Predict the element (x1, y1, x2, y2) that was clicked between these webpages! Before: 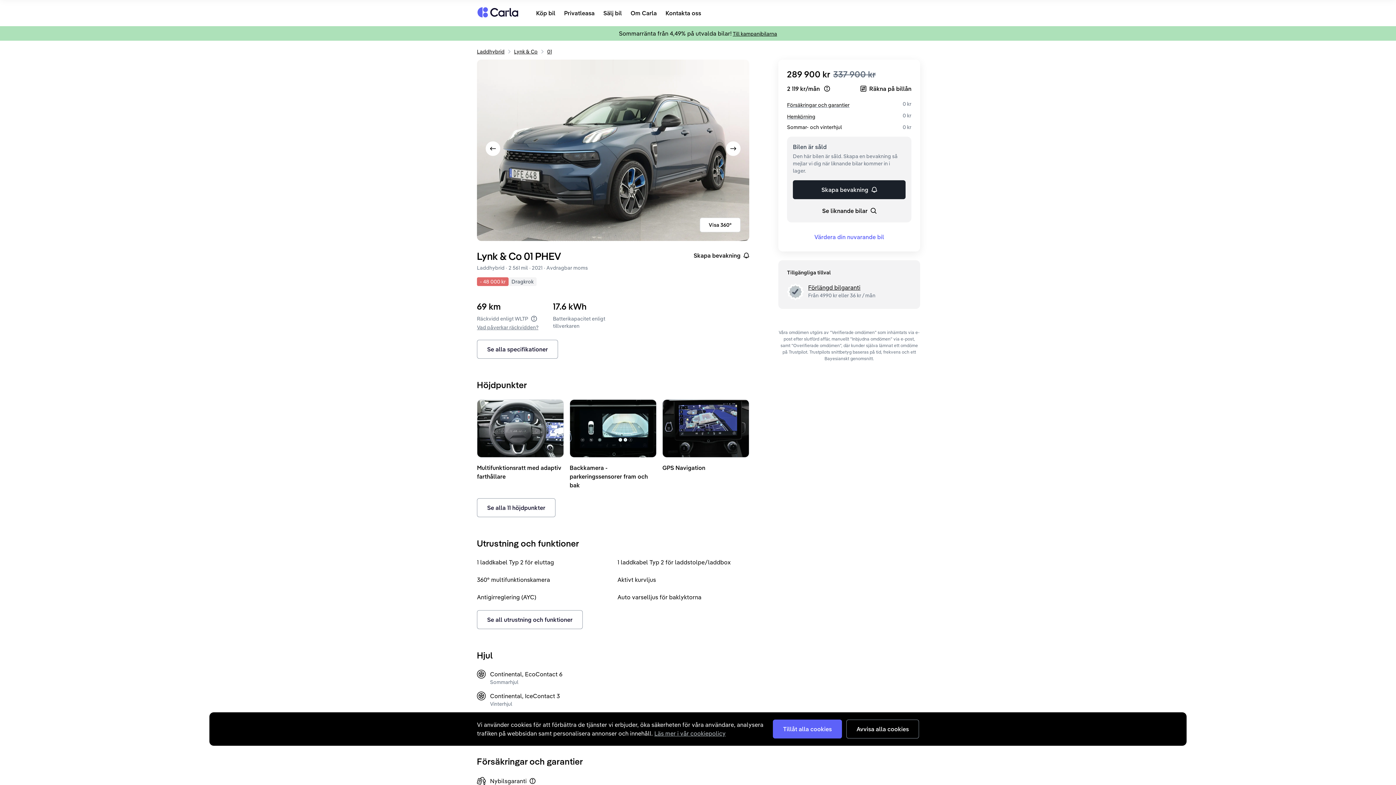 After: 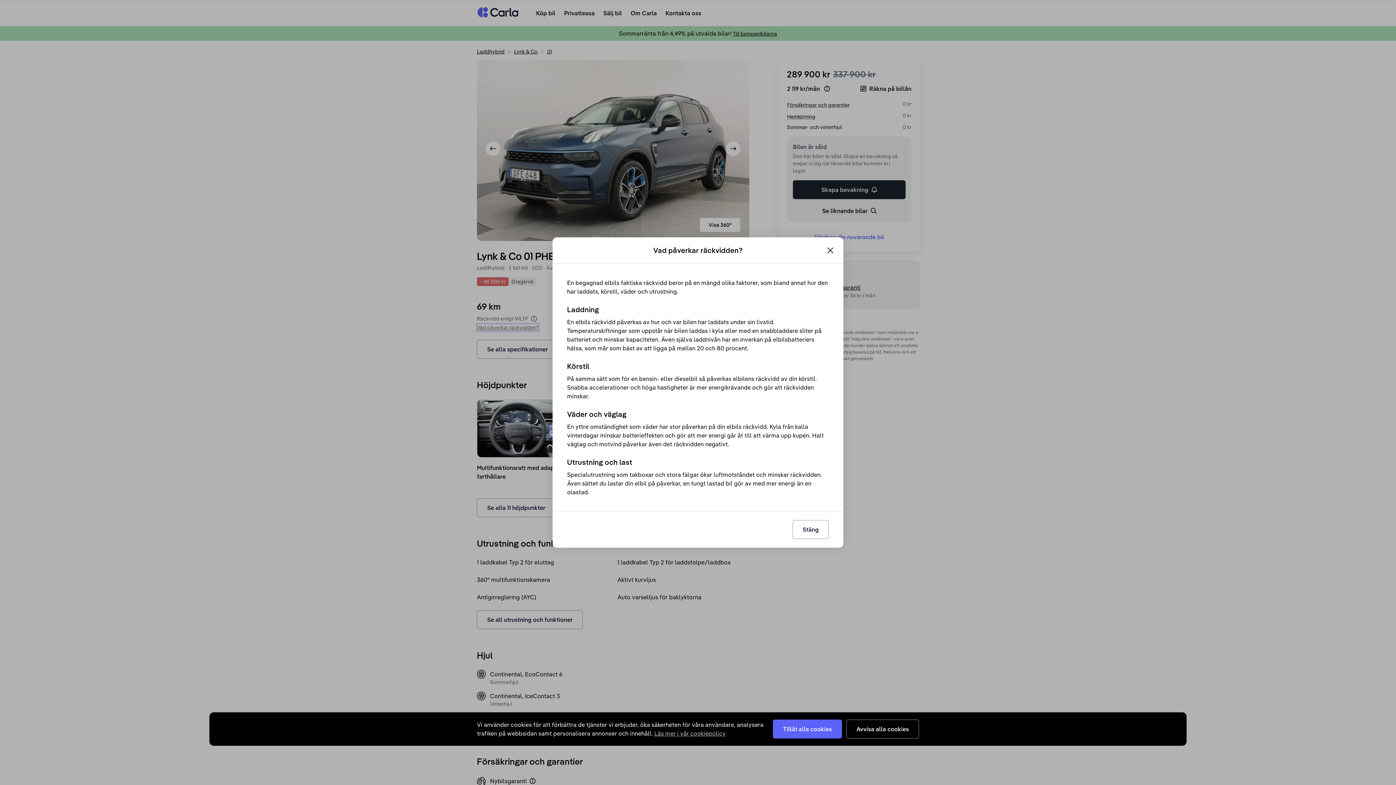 Action: label: Vad påverkar räckvidden? bbox: (477, 324, 538, 331)